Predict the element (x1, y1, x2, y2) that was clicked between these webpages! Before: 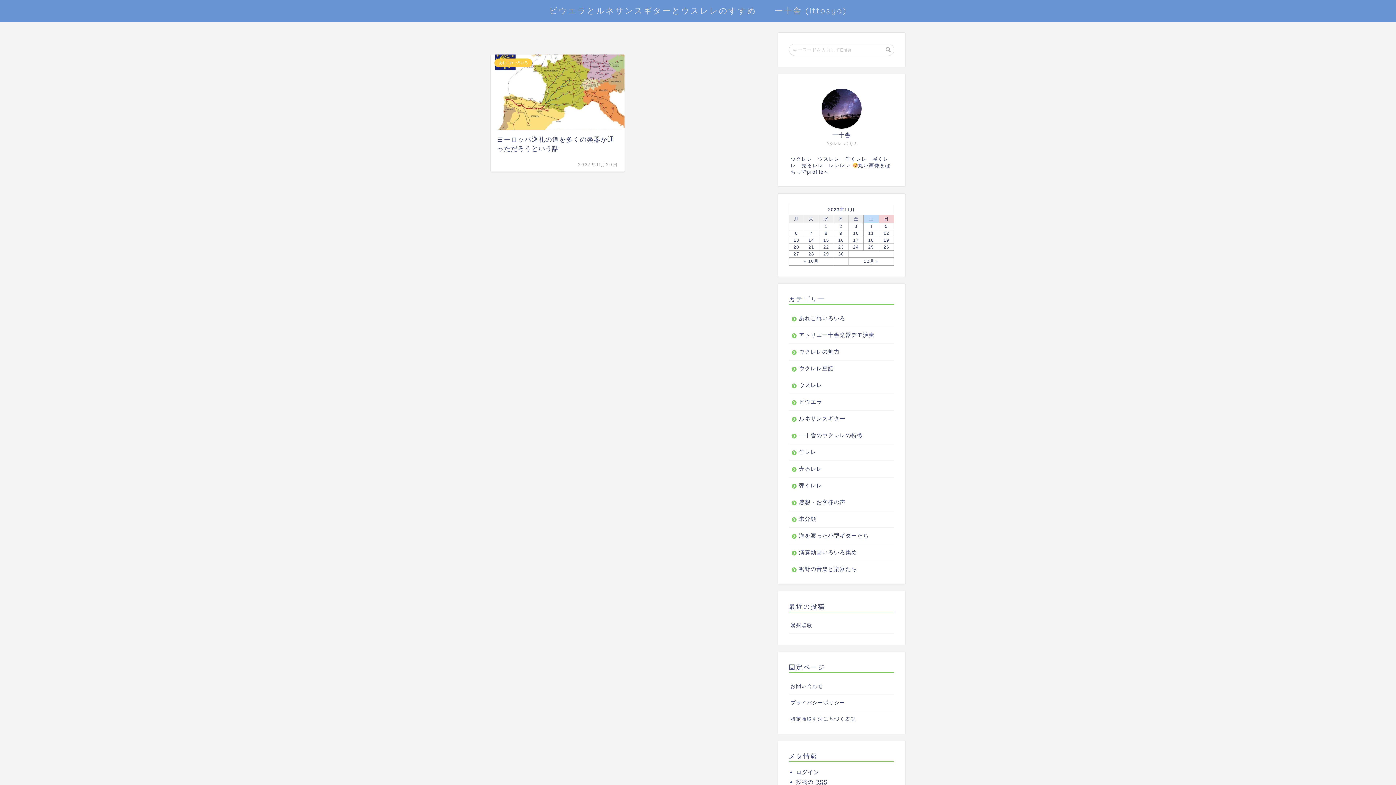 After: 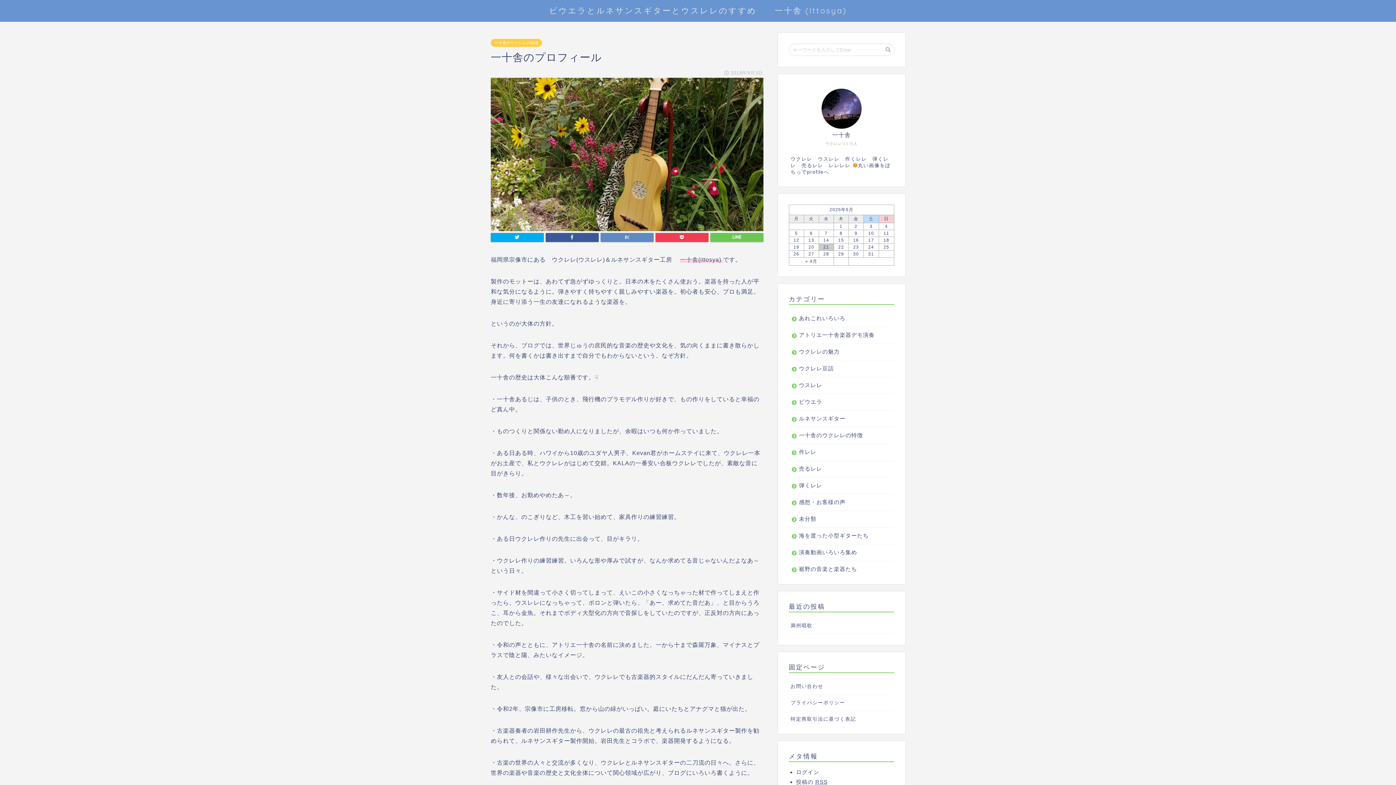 Action: bbox: (821, 88, 861, 128)